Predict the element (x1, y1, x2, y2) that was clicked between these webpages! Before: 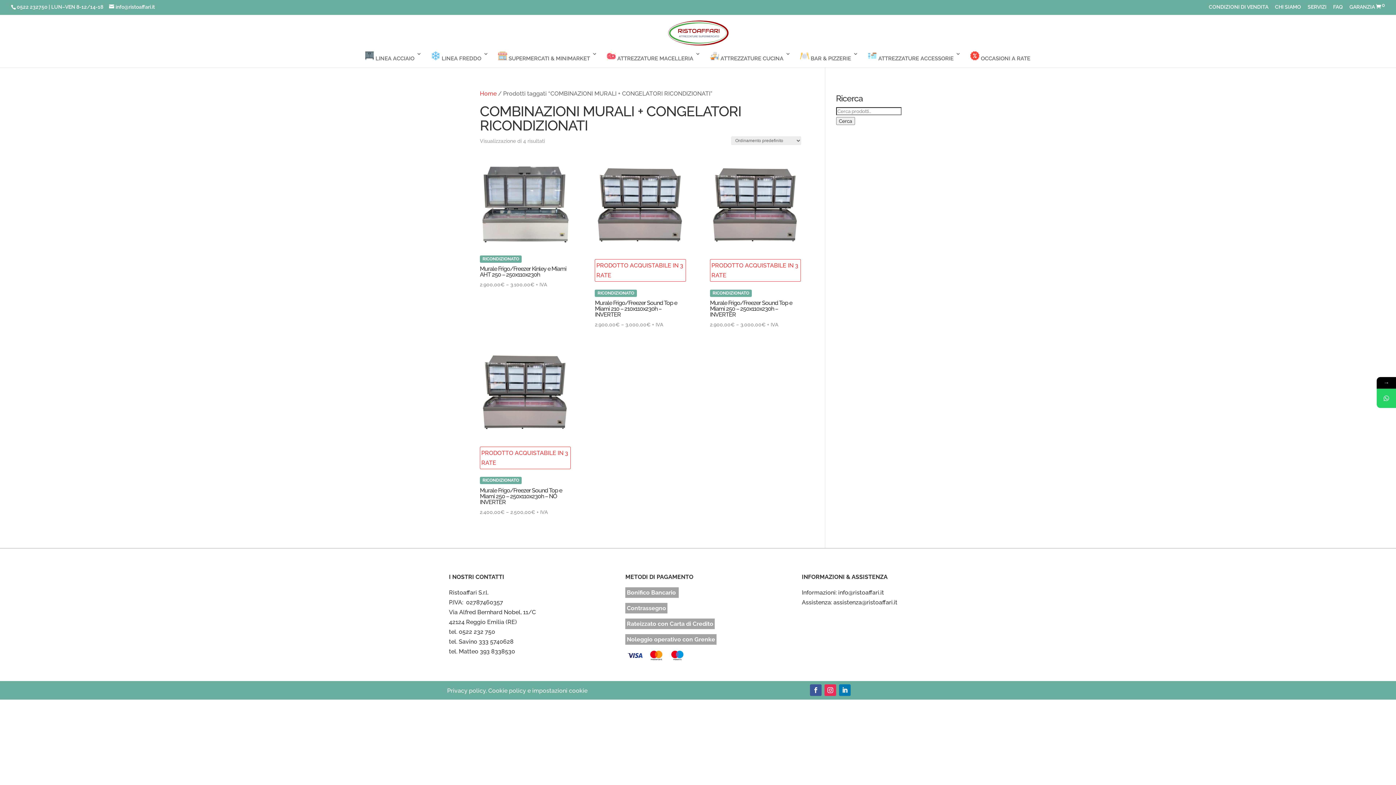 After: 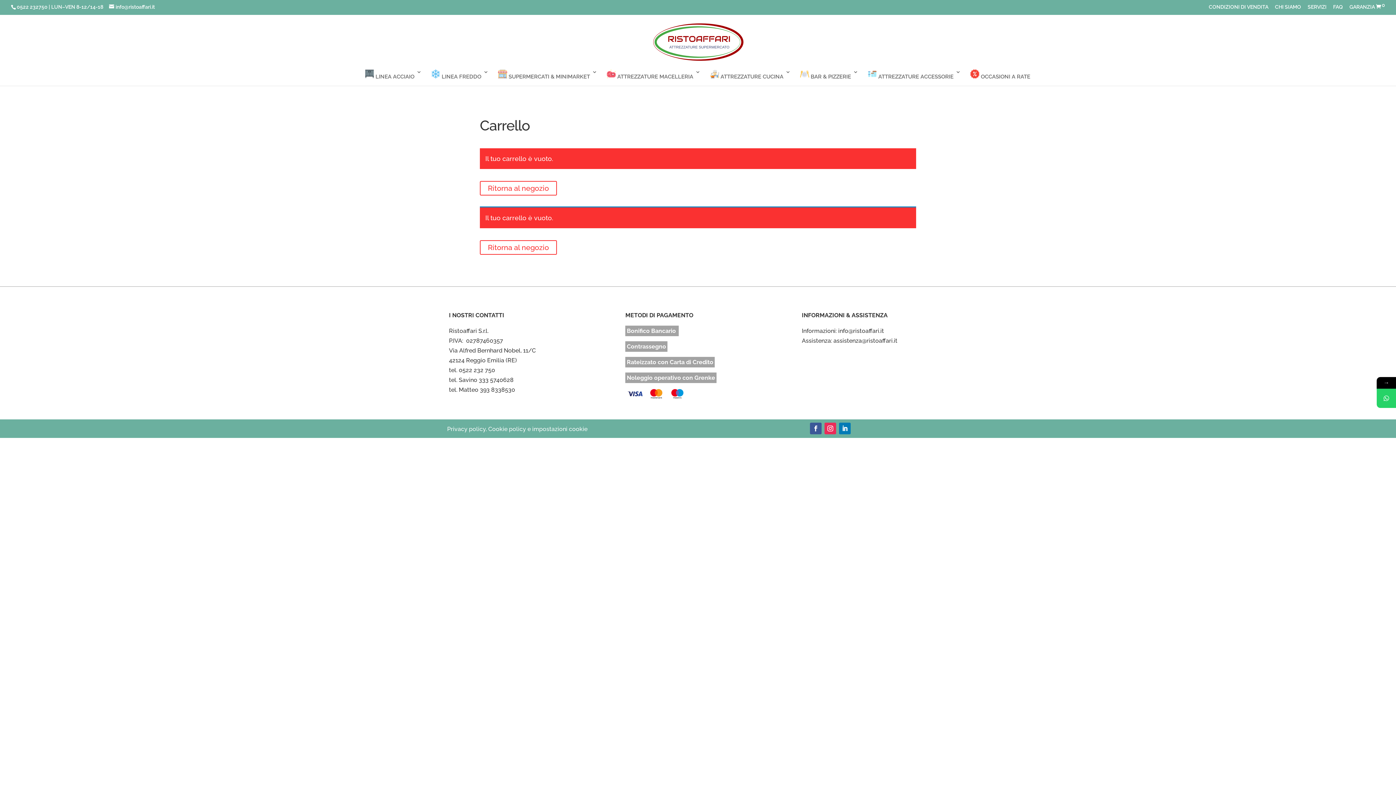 Action: bbox: (1375, 2, 1385, 7) label:  0